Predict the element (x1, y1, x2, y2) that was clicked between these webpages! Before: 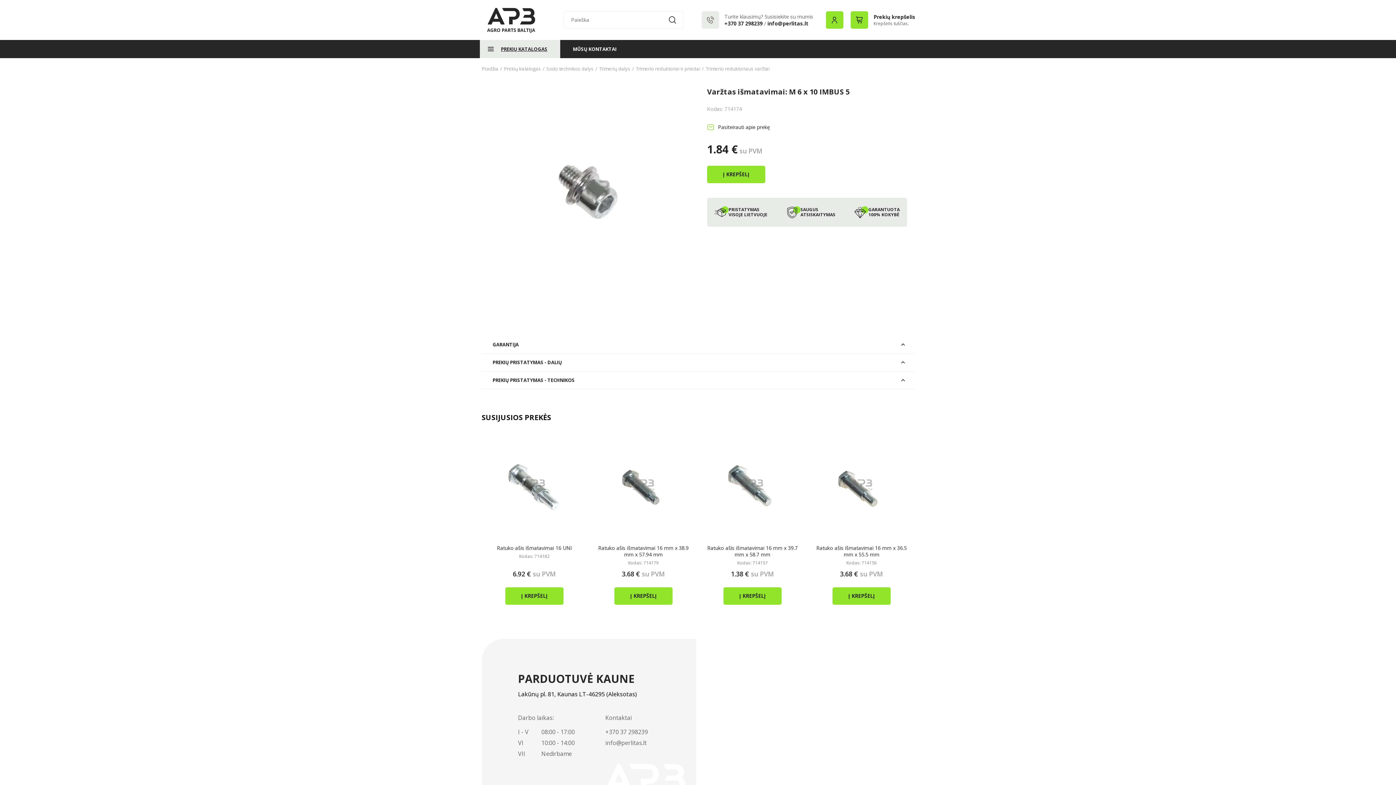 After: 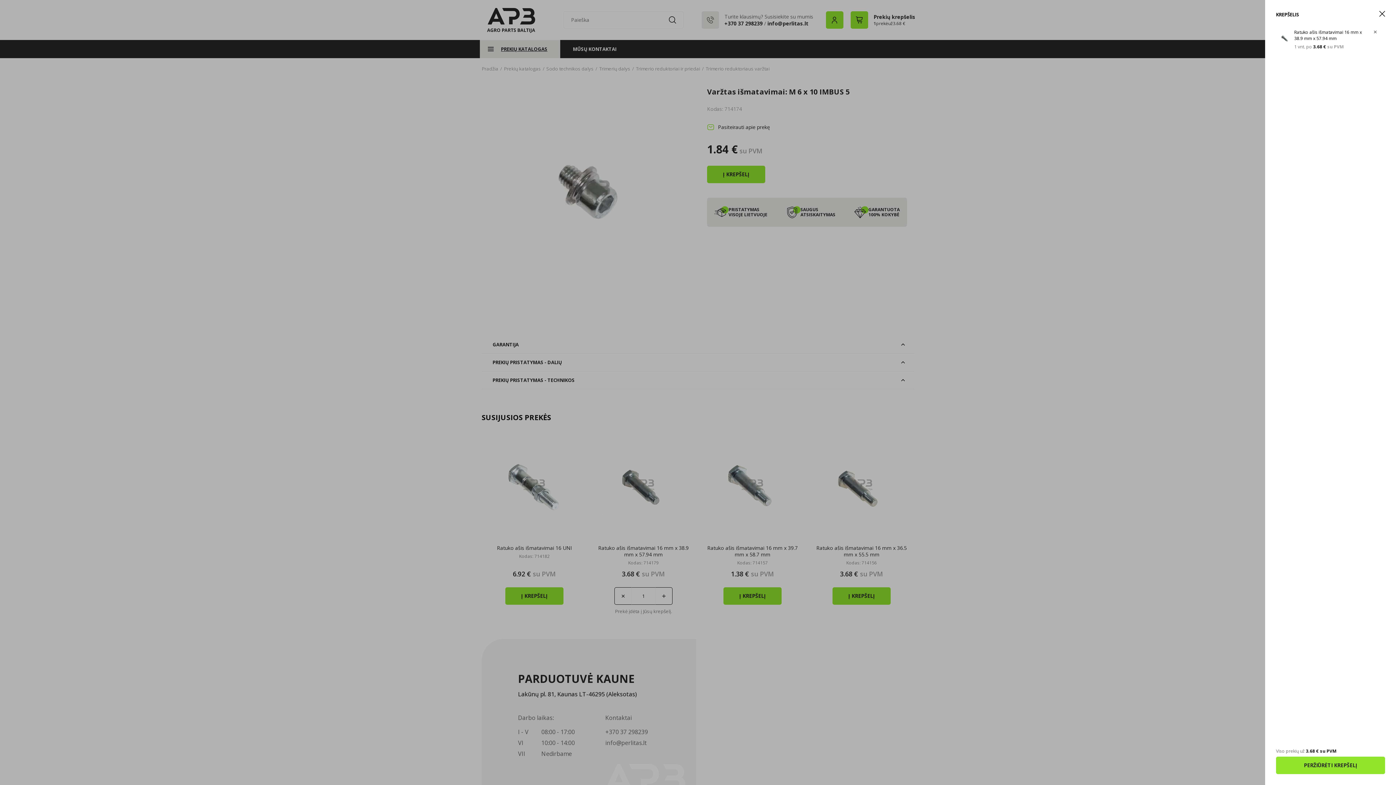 Action: bbox: (614, 587, 672, 605) label: Į KREPŠELĮ